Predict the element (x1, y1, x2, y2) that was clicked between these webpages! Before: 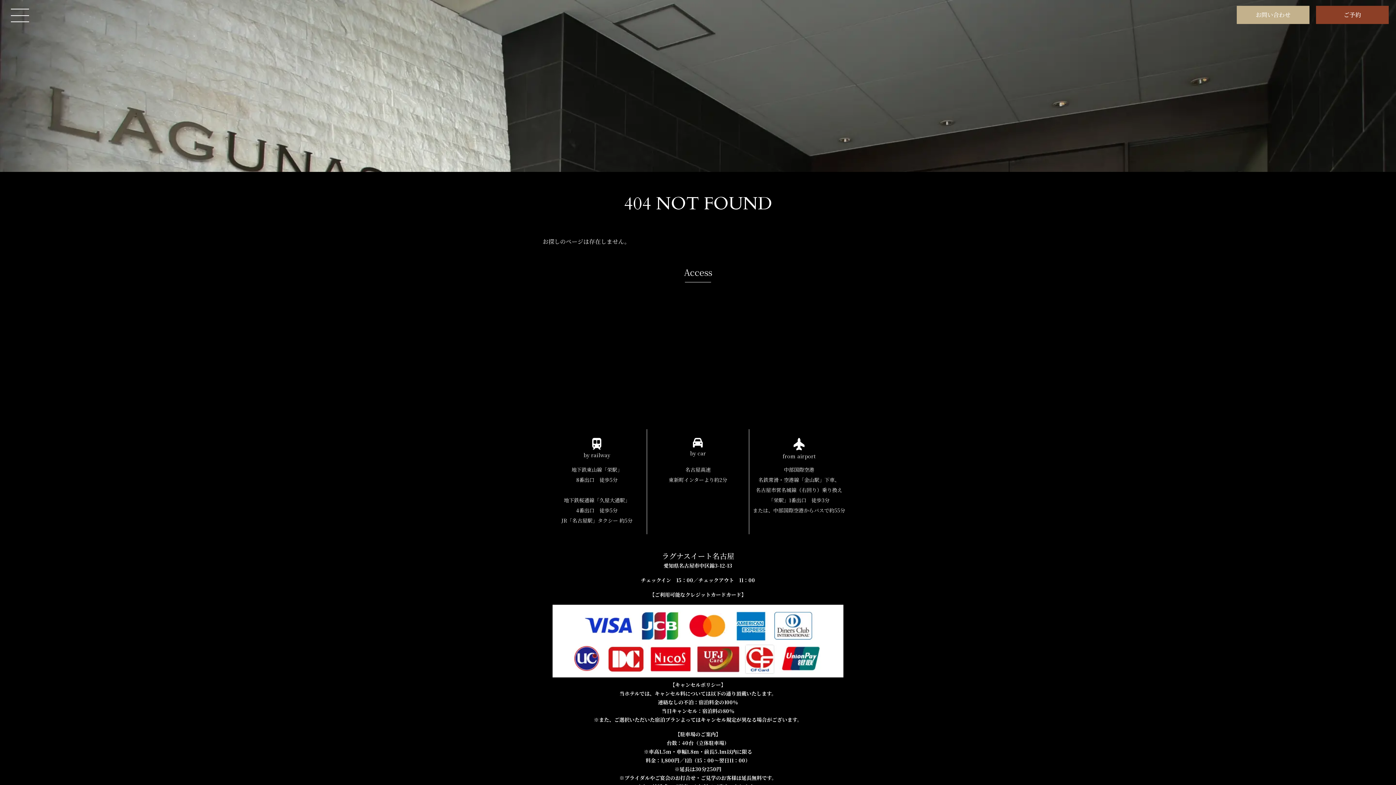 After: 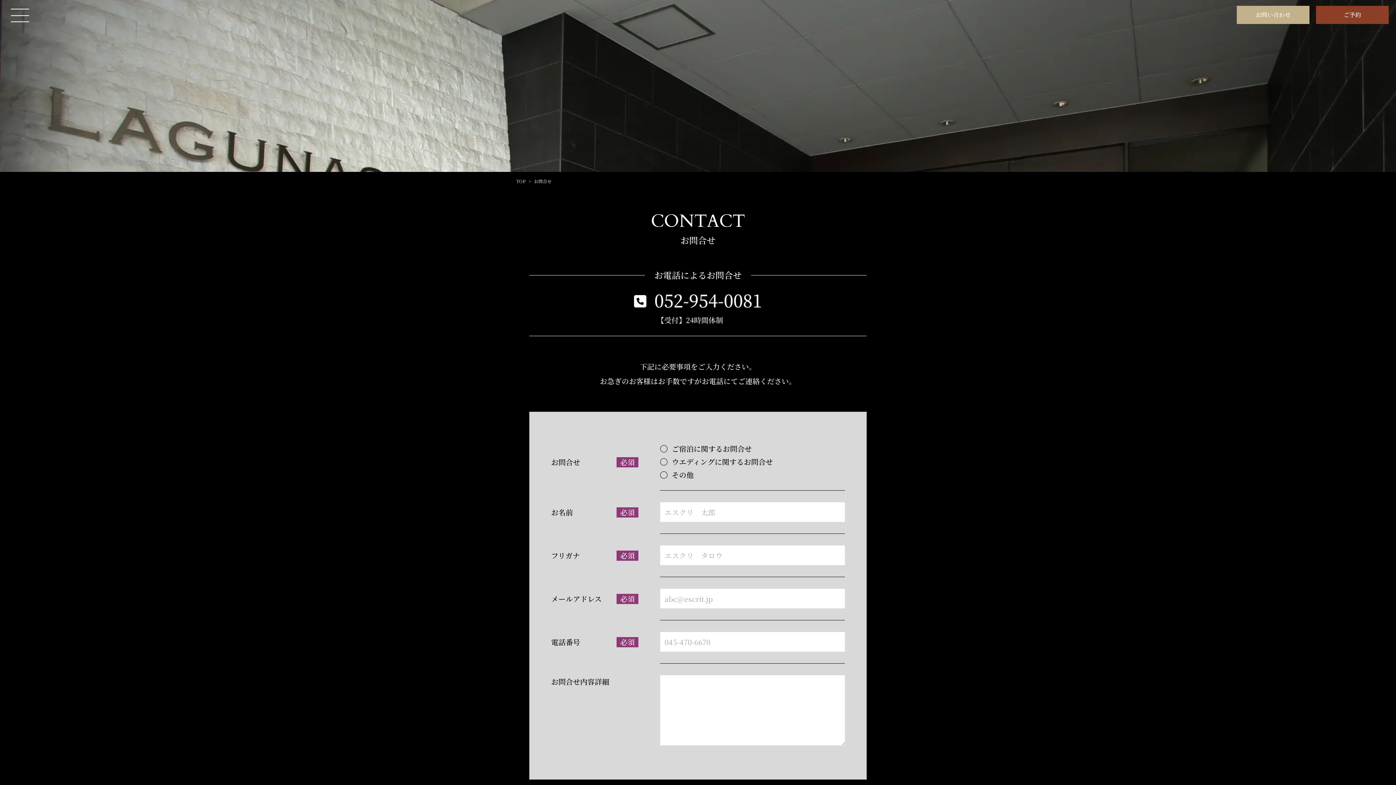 Action: label: お問い合わせ bbox: (1237, 5, 1309, 24)